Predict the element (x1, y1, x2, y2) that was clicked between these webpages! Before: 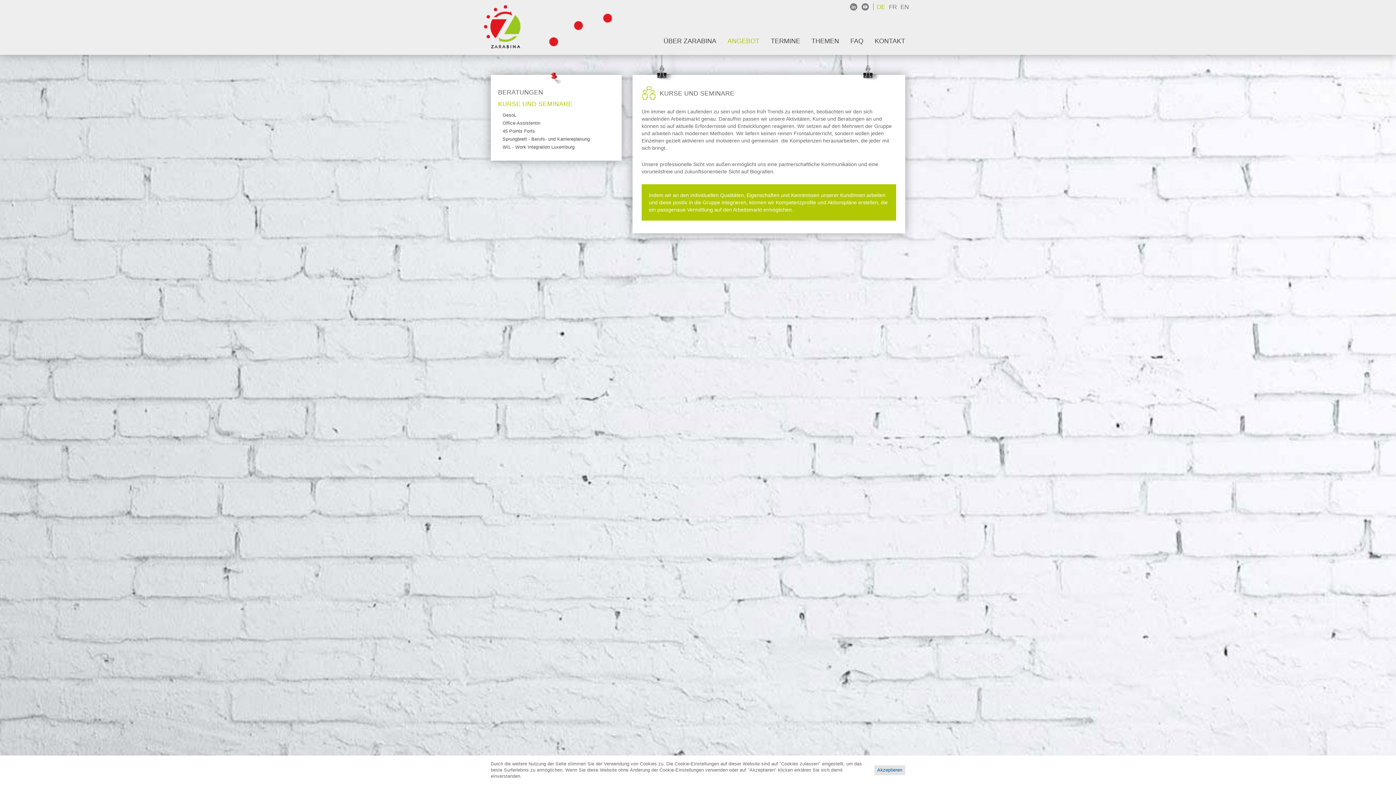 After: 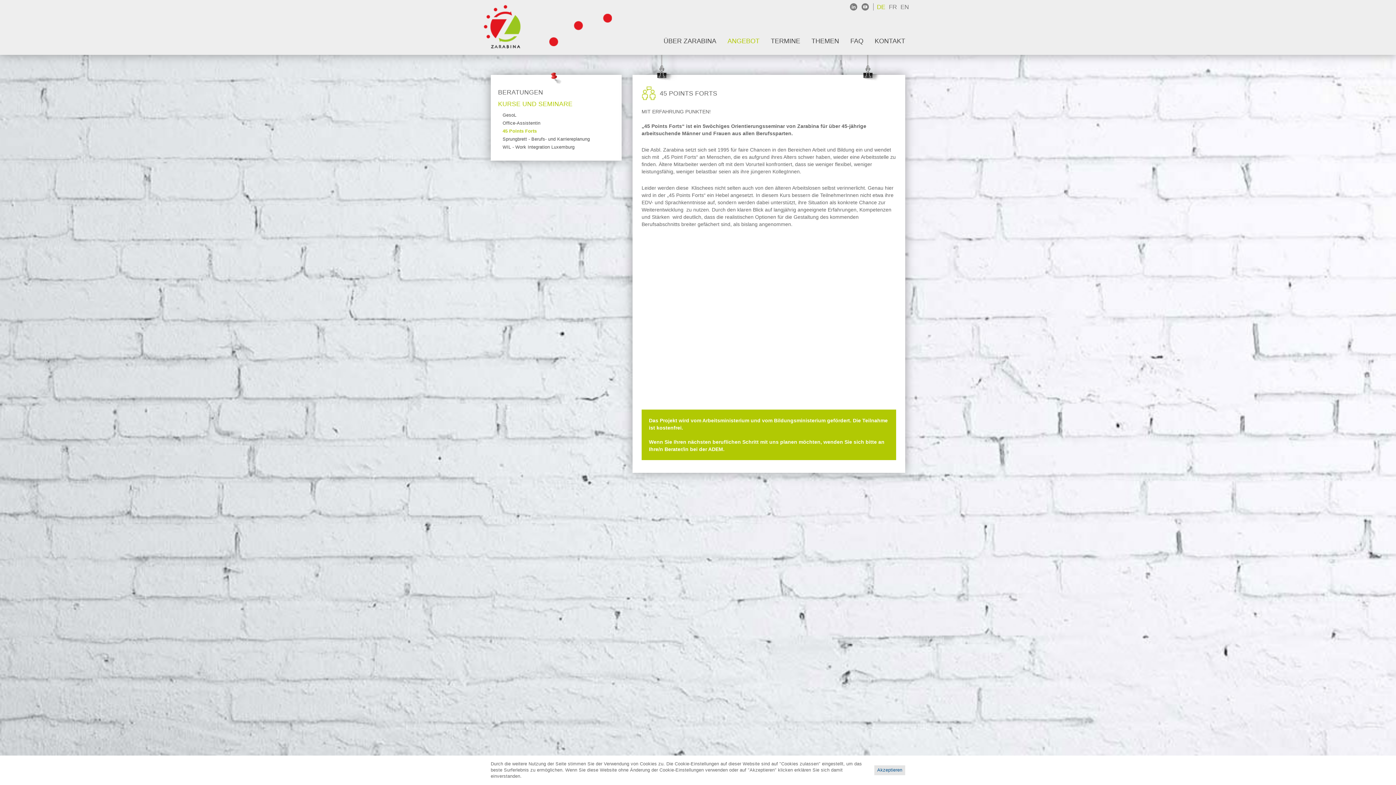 Action: label: 45 Points Forts bbox: (502, 128, 535, 135)